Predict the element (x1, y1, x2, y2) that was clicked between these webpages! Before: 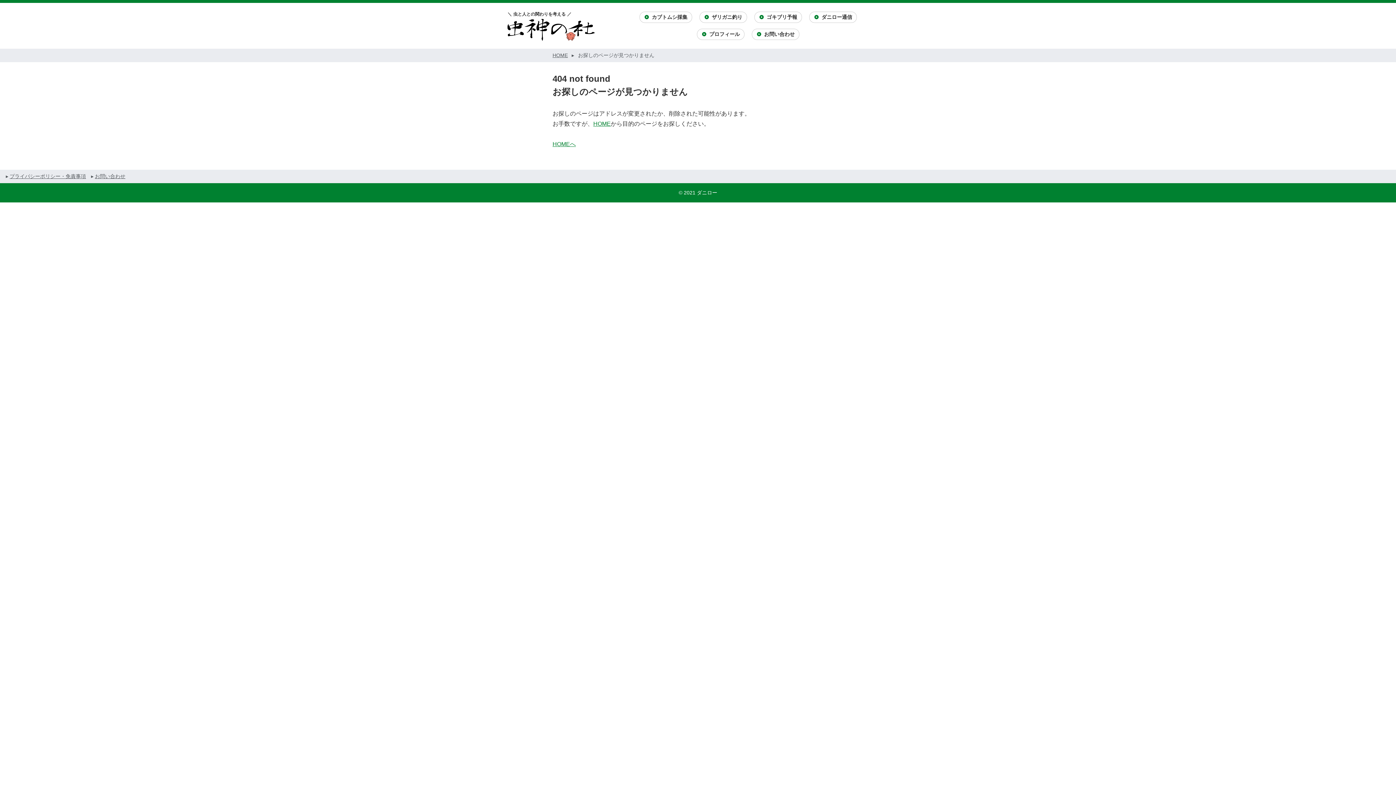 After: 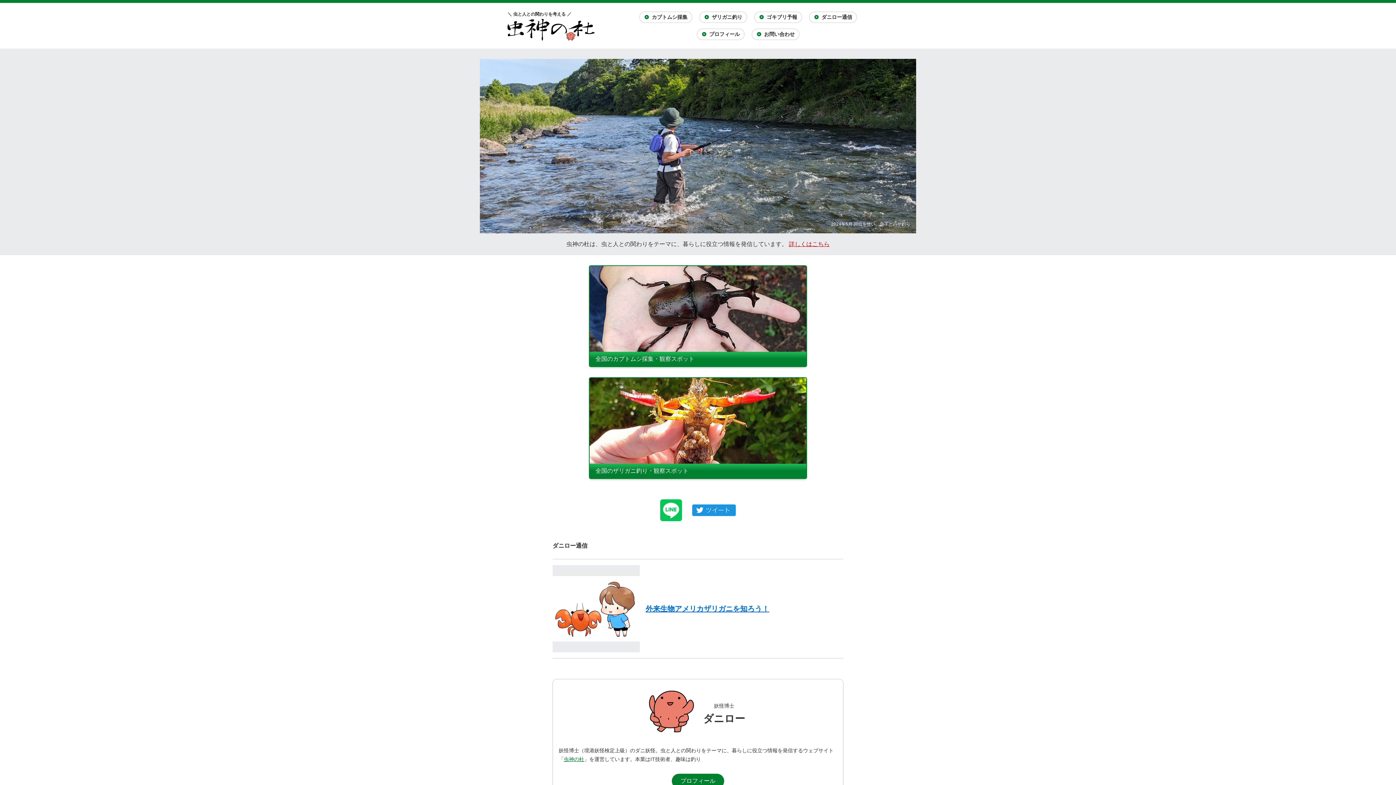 Action: label: HOMEへ bbox: (552, 141, 576, 147)